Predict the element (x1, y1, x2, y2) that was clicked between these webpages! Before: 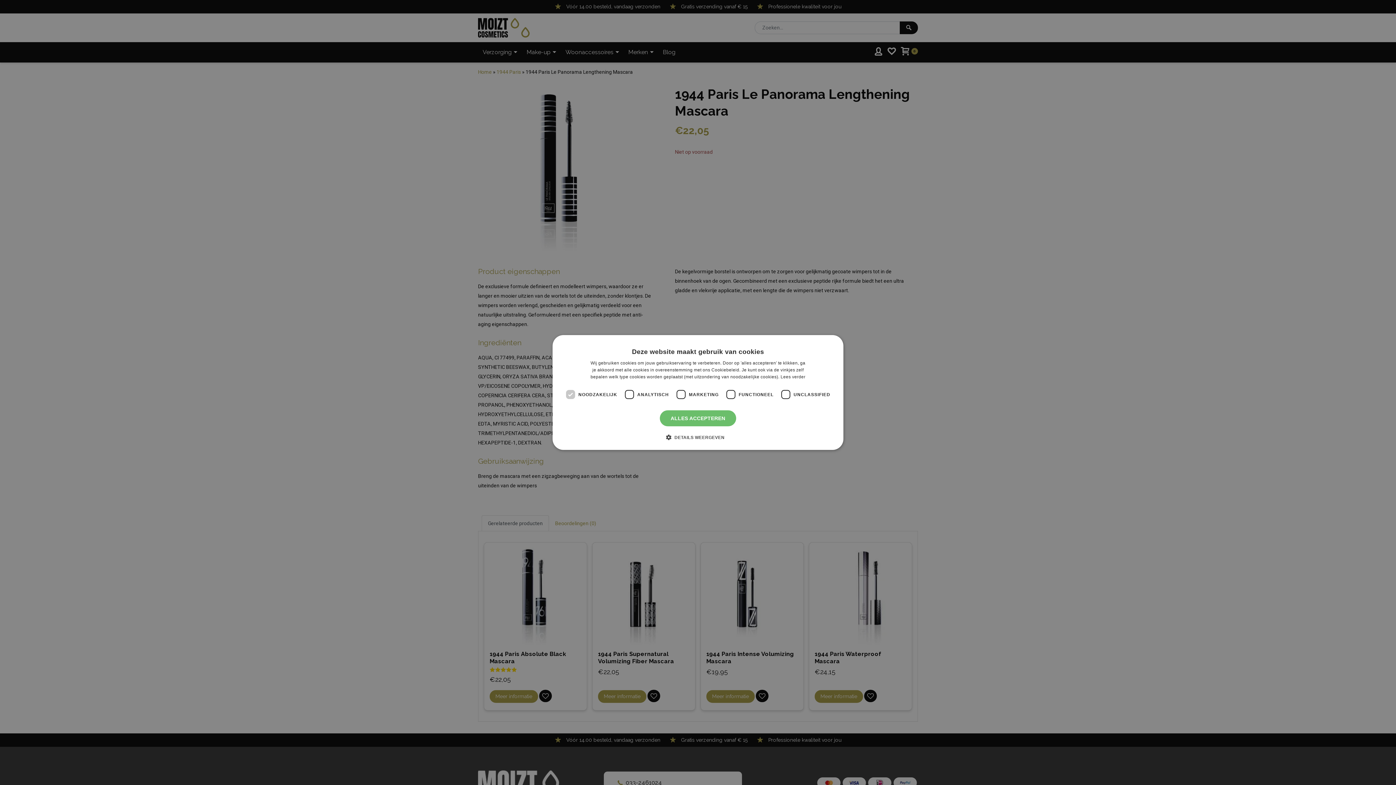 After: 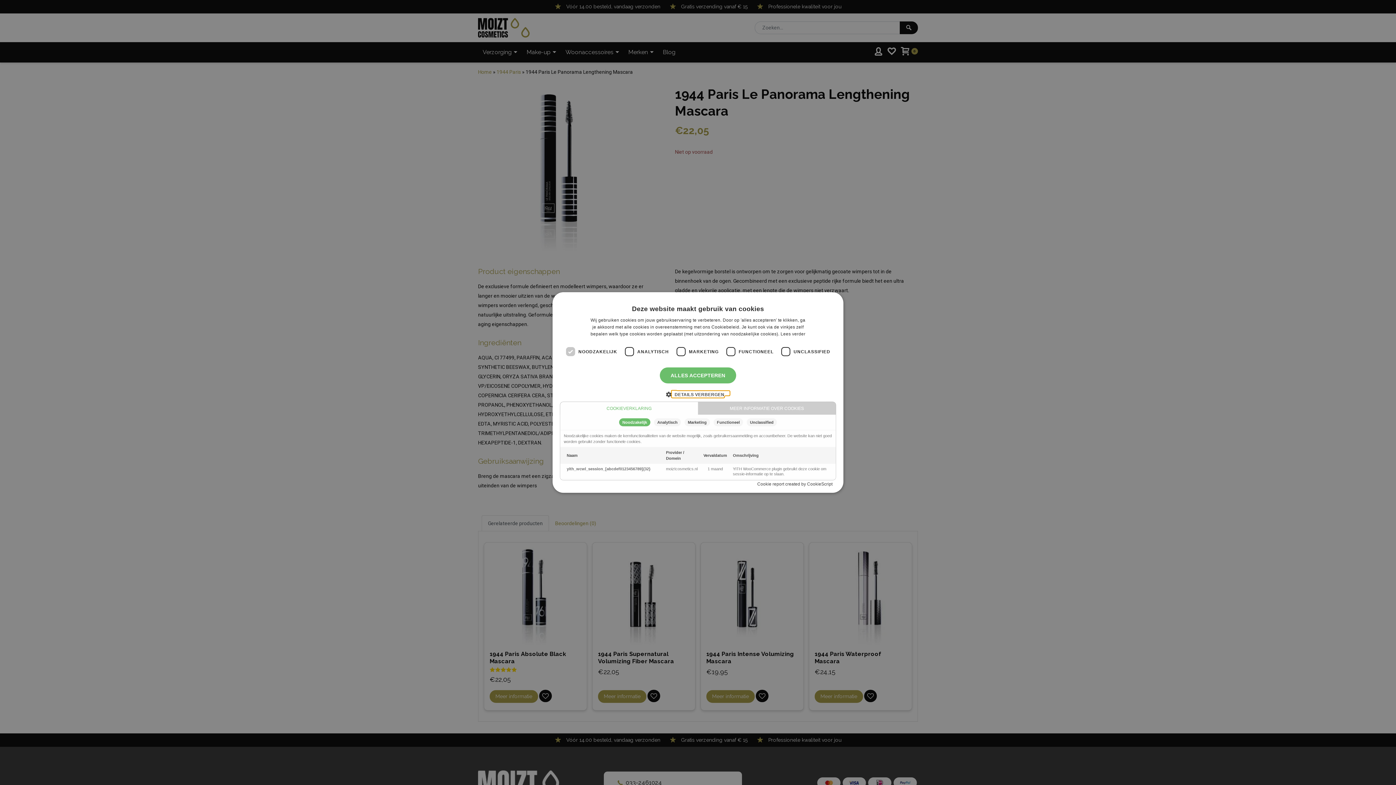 Action: label:  DETAILS WEERGEVEN bbox: (671, 433, 724, 441)